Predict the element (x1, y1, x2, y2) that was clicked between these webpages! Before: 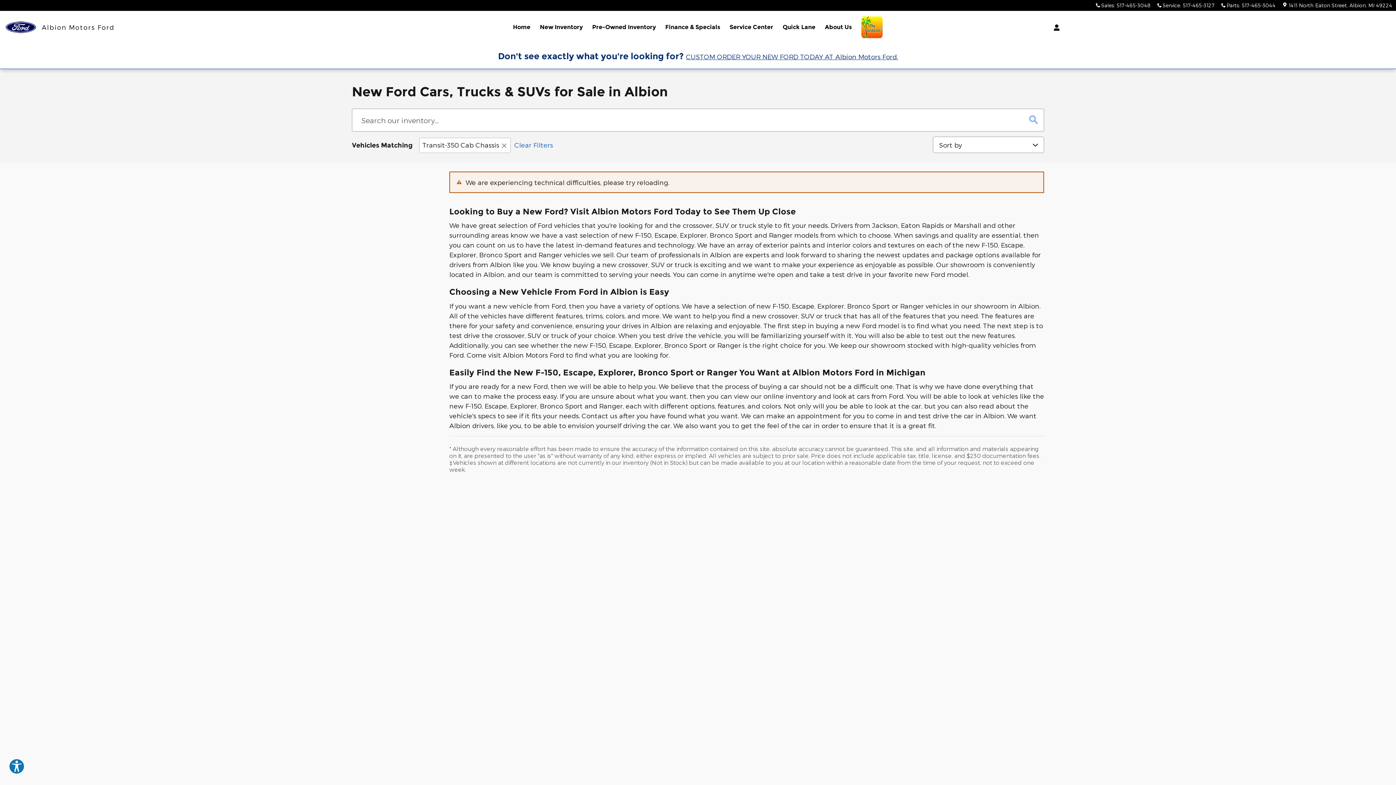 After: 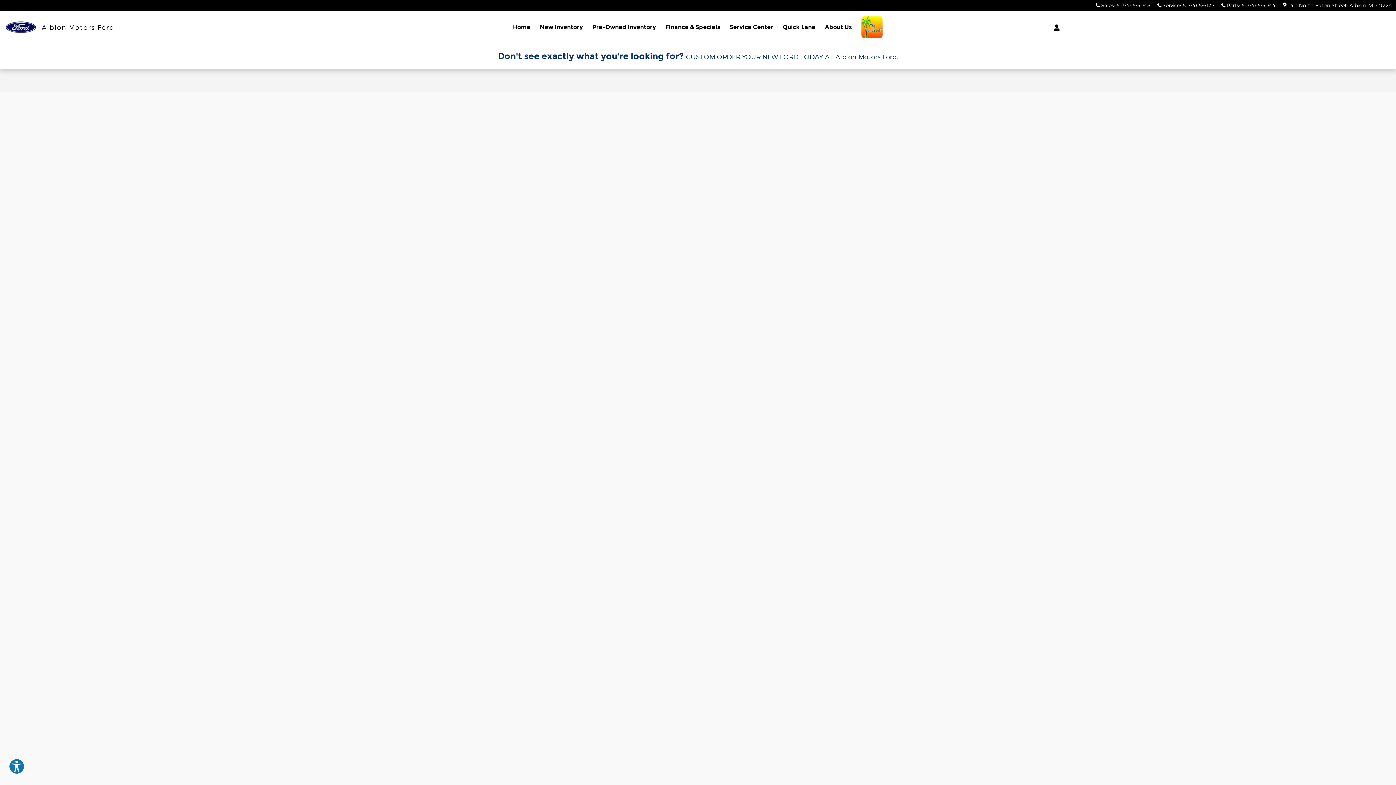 Action: label: Albion Motors Ford bbox: (41, 23, 114, 30)